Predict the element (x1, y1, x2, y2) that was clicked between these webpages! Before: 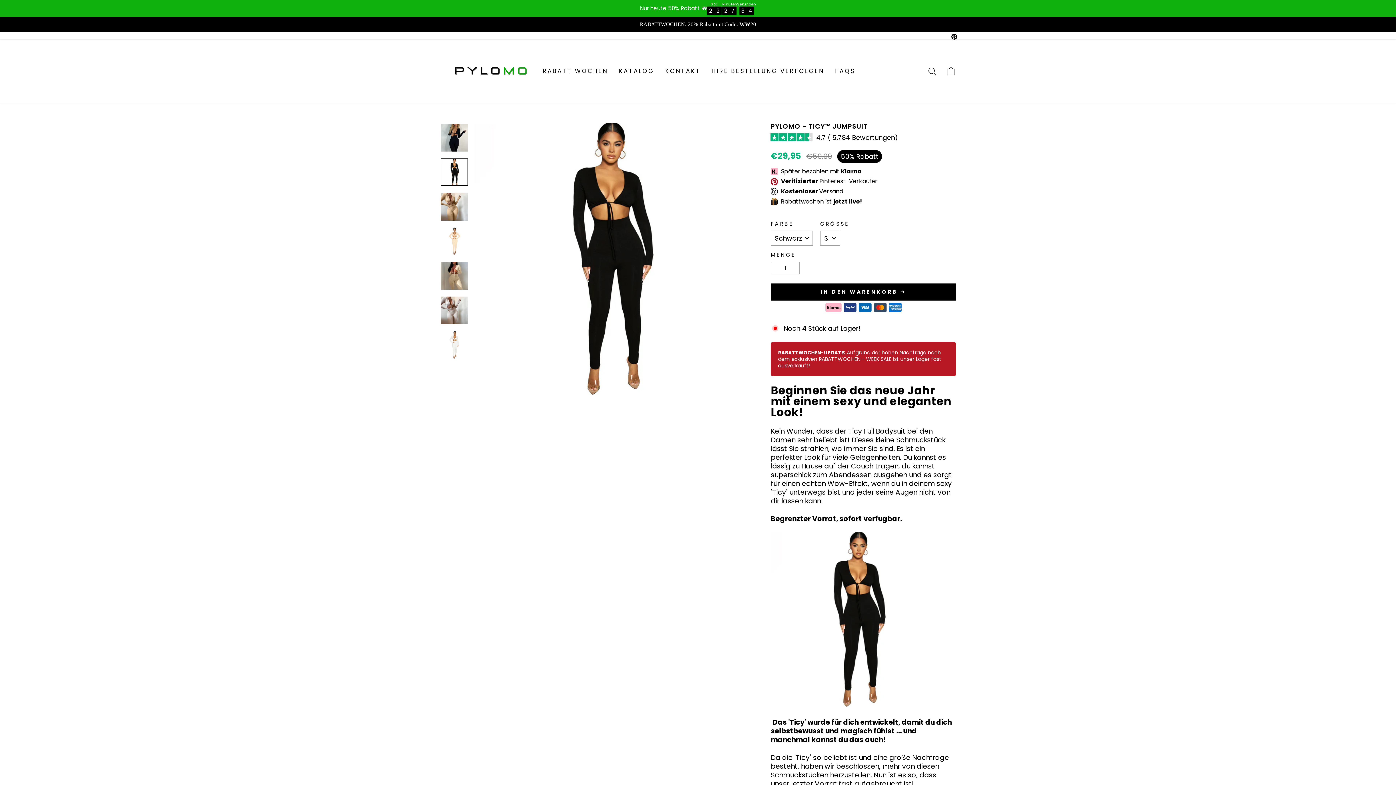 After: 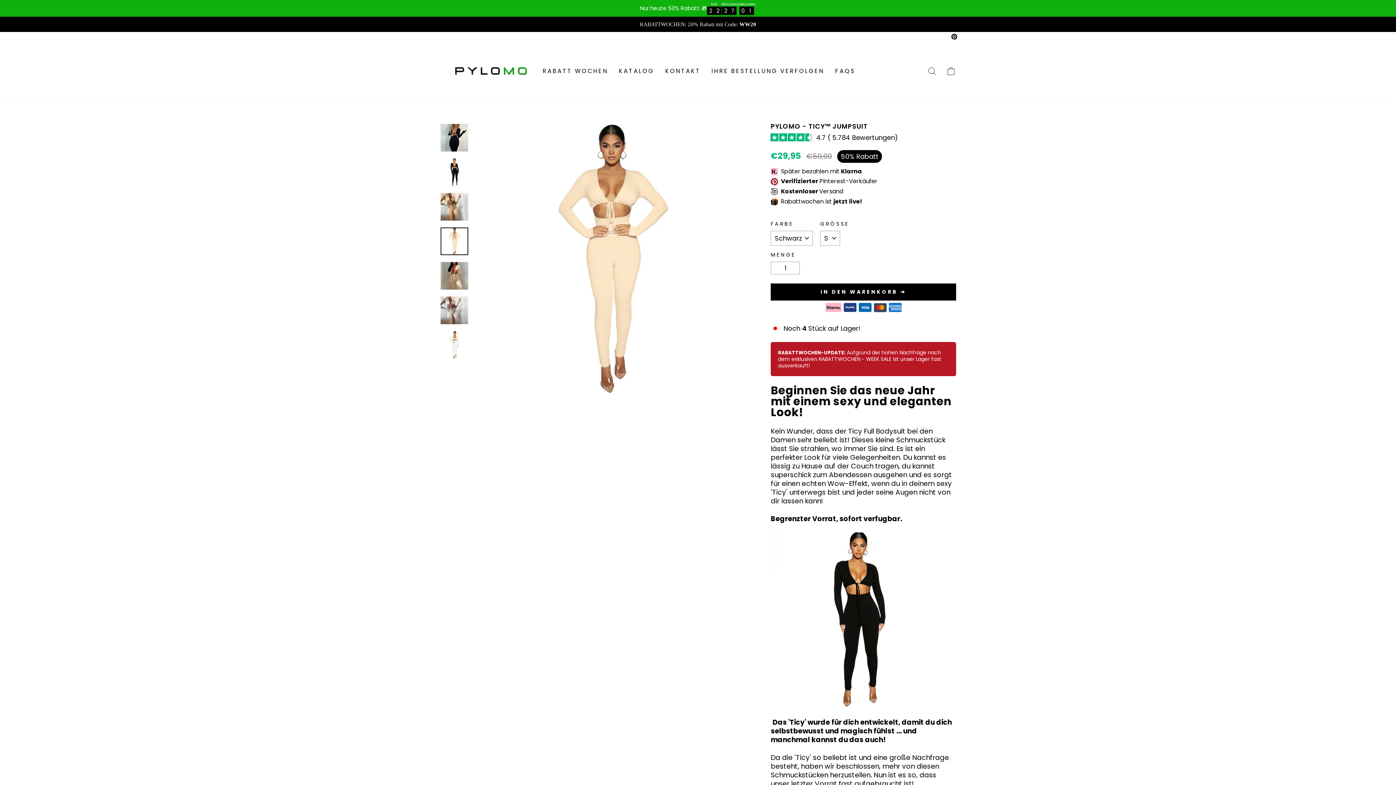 Action: bbox: (440, 227, 468, 255)